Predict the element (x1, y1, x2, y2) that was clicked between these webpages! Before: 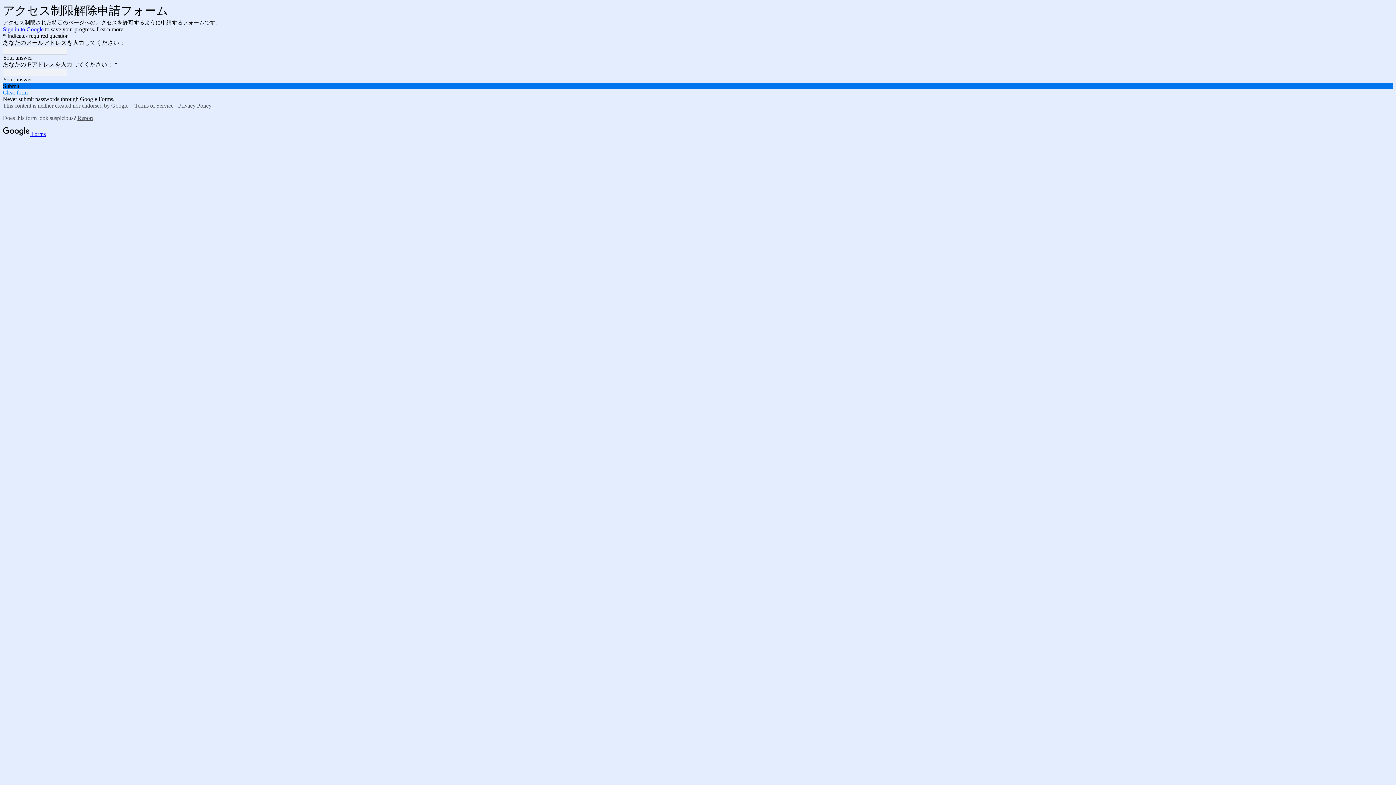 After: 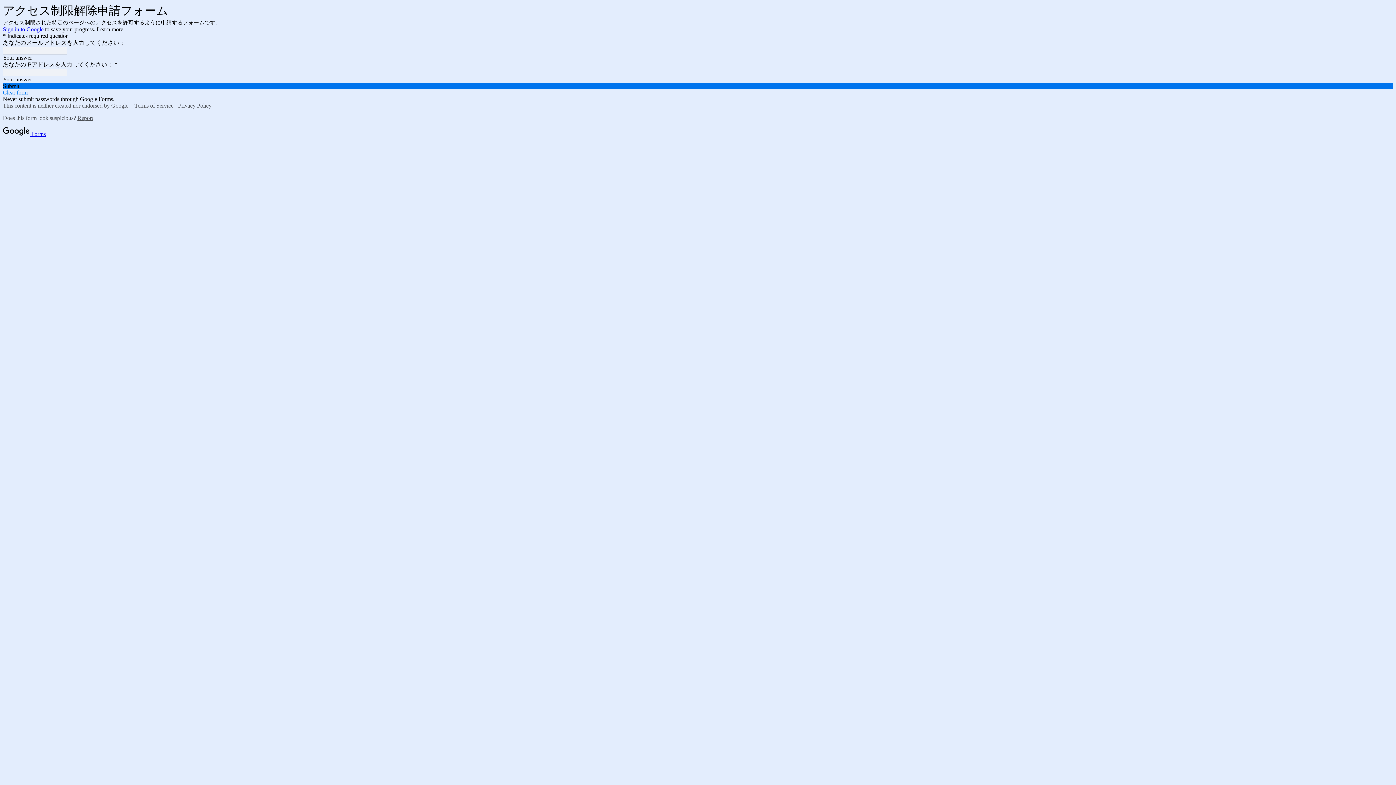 Action: label: Sign in to Google bbox: (2, 26, 43, 32)